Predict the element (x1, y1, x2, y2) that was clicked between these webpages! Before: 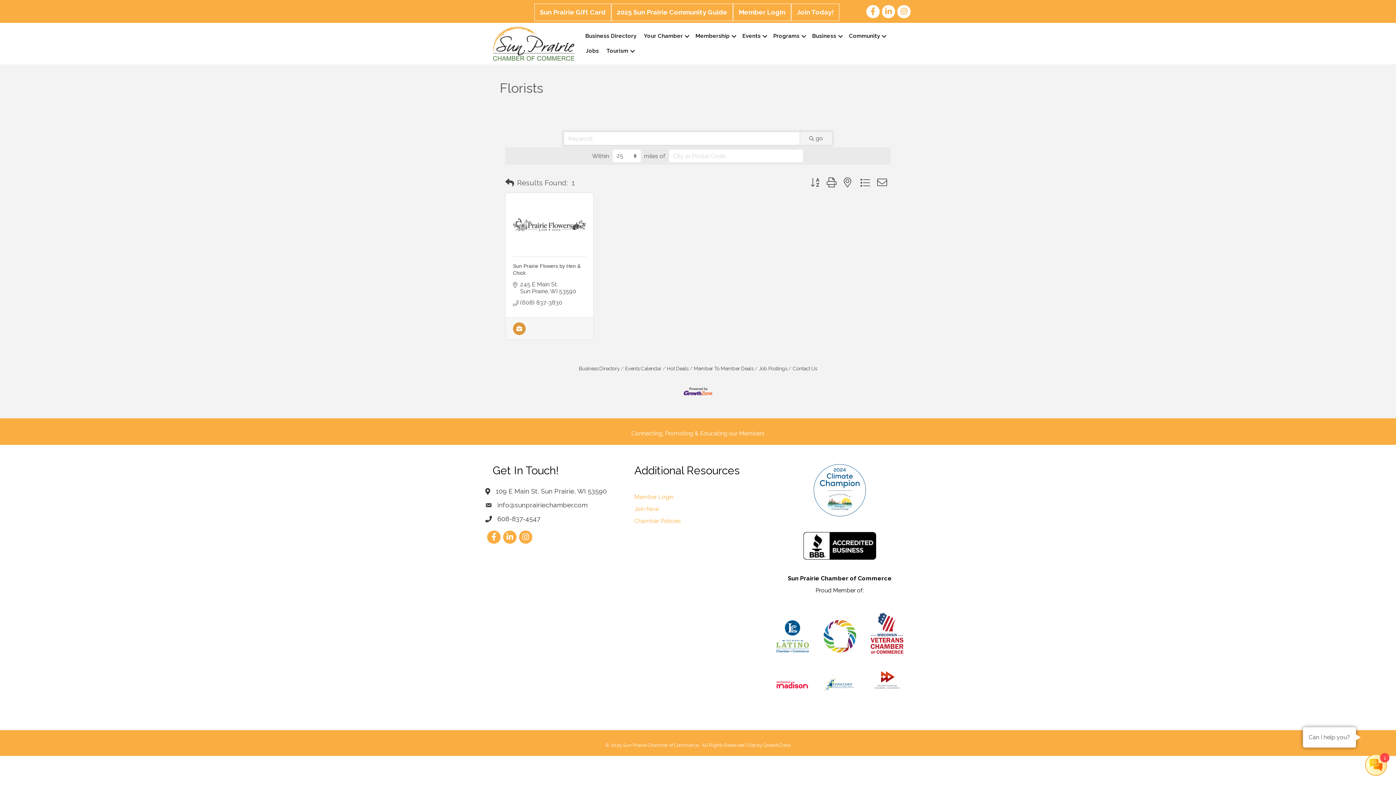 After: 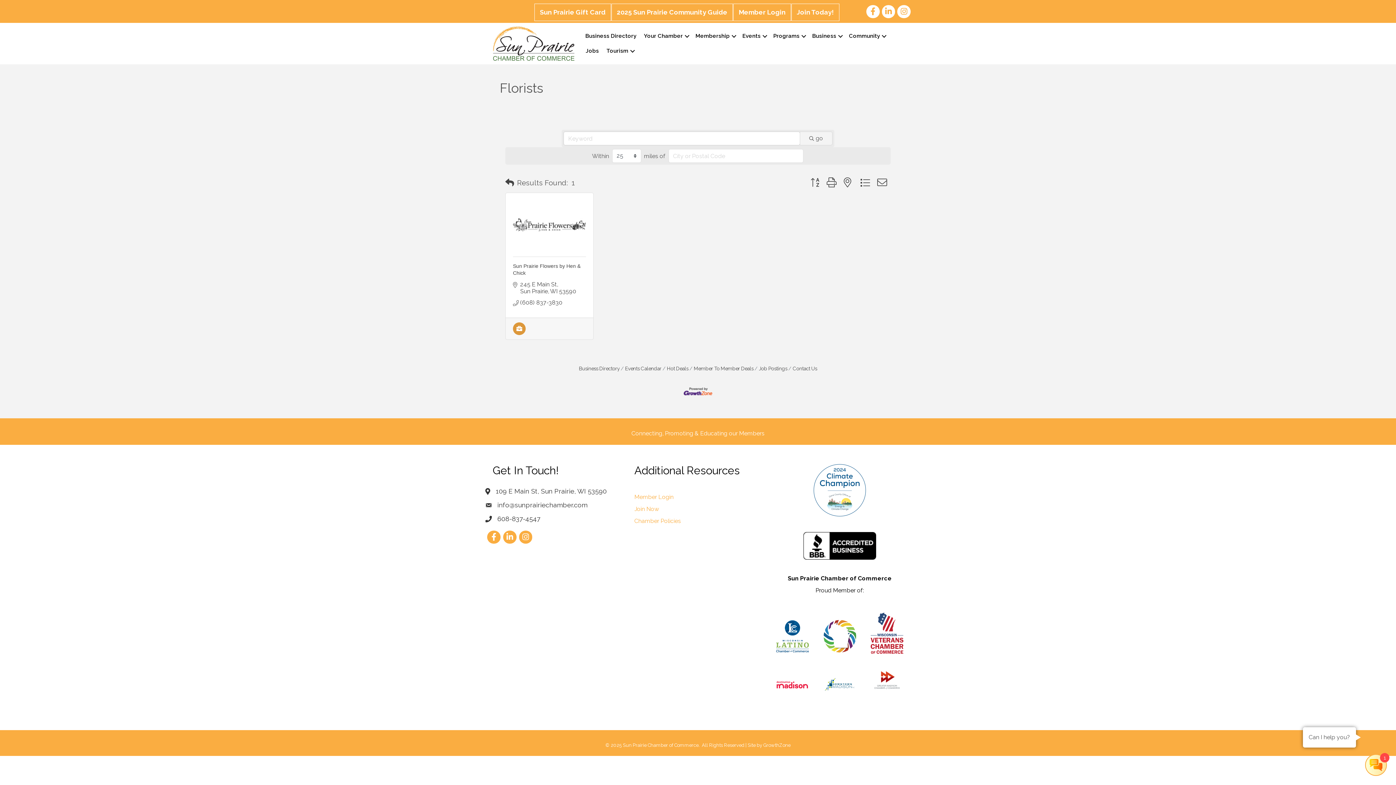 Action: bbox: (807, 175, 823, 189)